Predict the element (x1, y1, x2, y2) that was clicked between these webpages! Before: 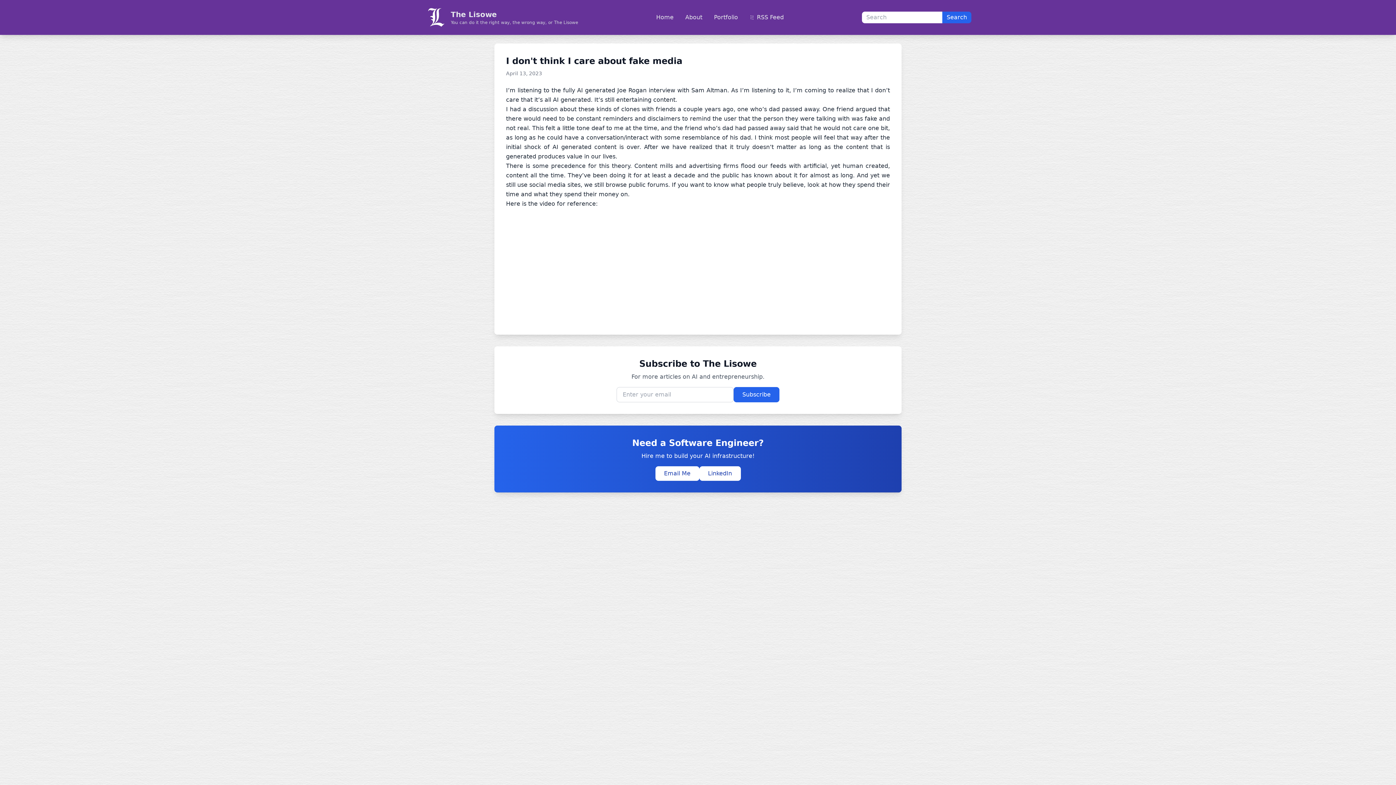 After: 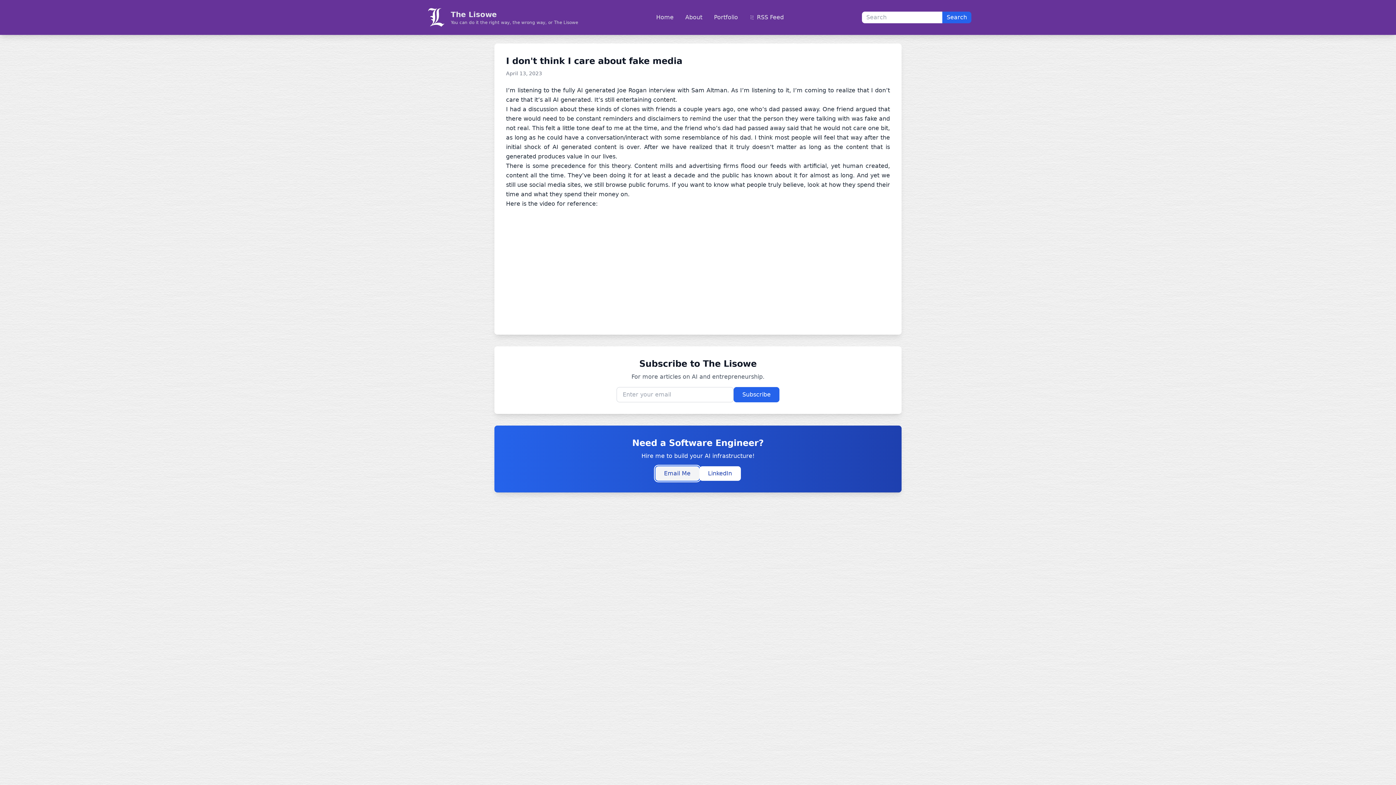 Action: bbox: (655, 466, 699, 481) label: Email Me